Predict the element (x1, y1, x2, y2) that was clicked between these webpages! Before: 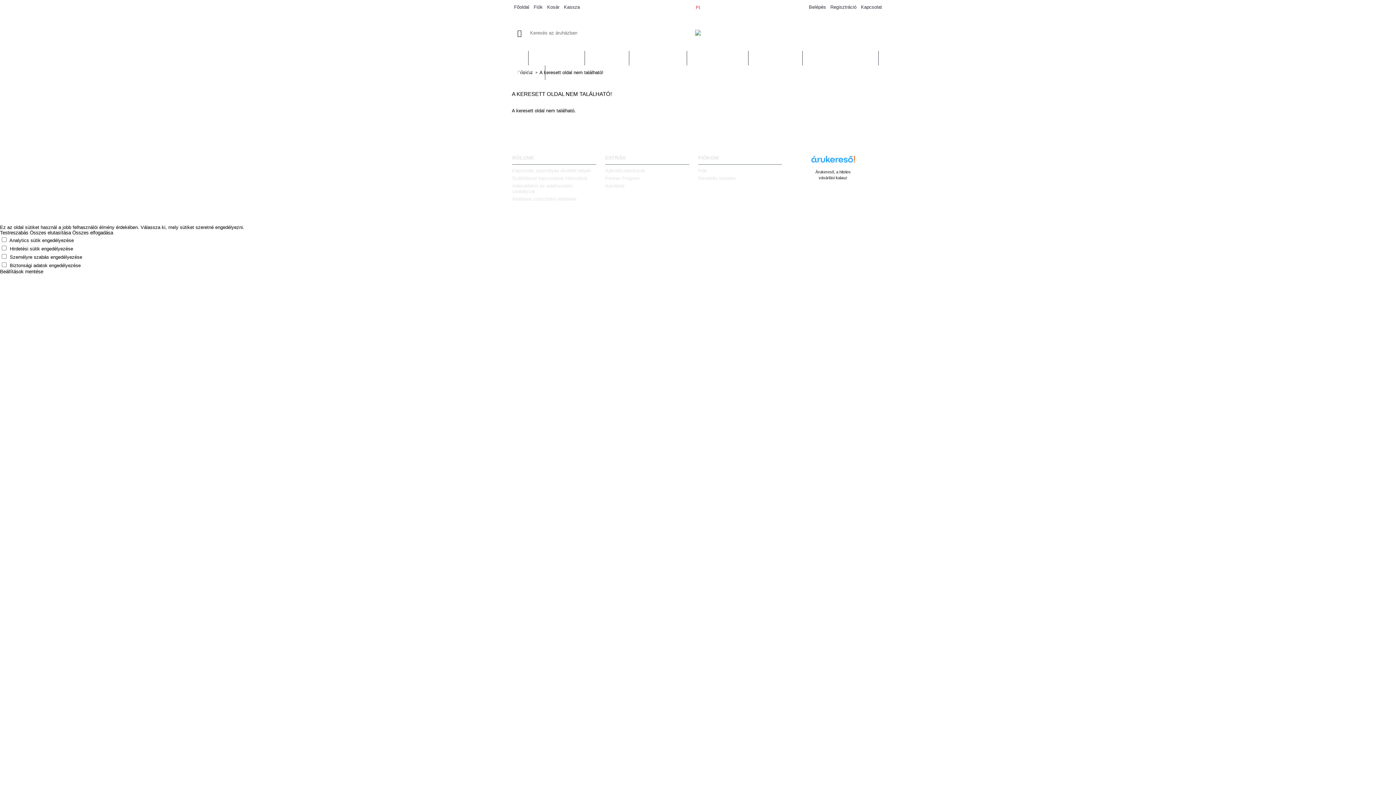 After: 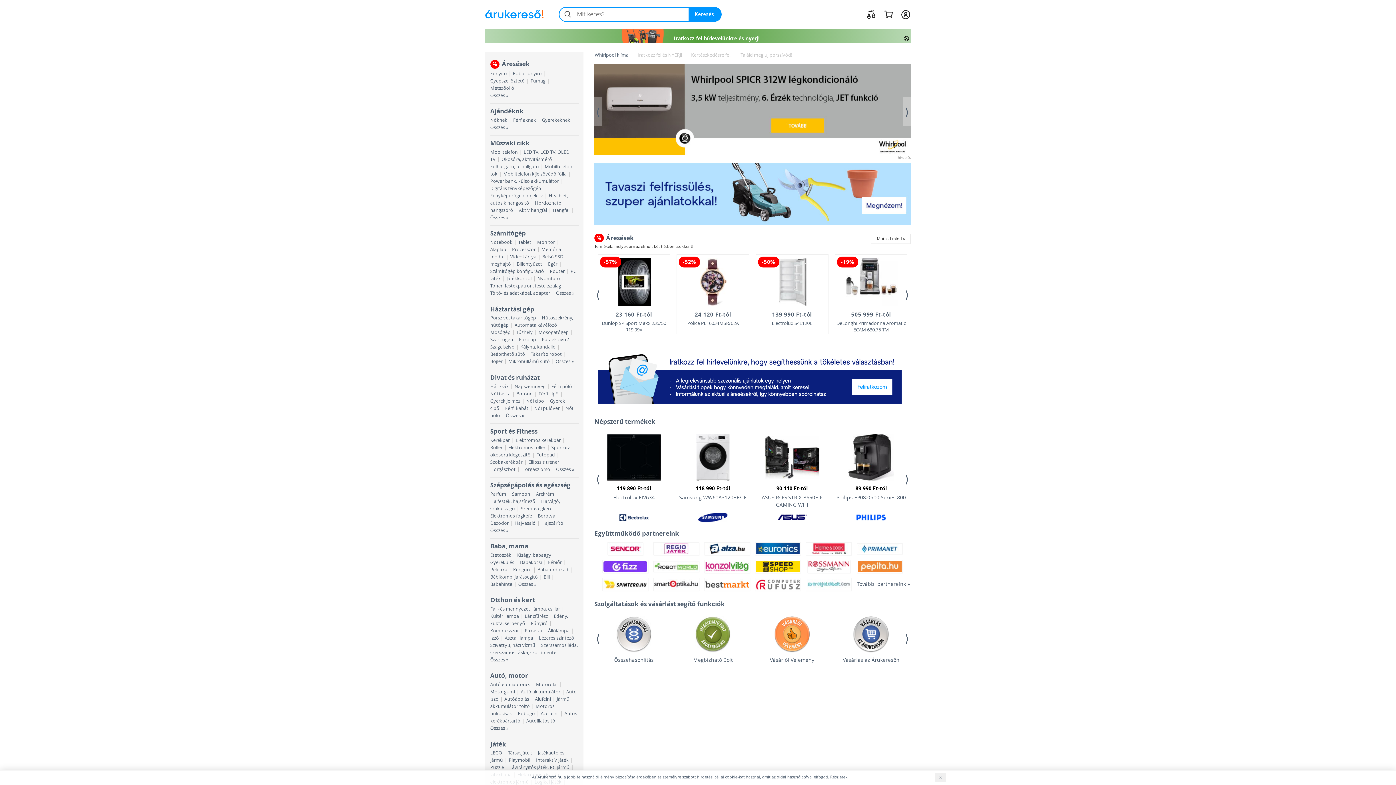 Action: bbox: (811, 156, 855, 169)